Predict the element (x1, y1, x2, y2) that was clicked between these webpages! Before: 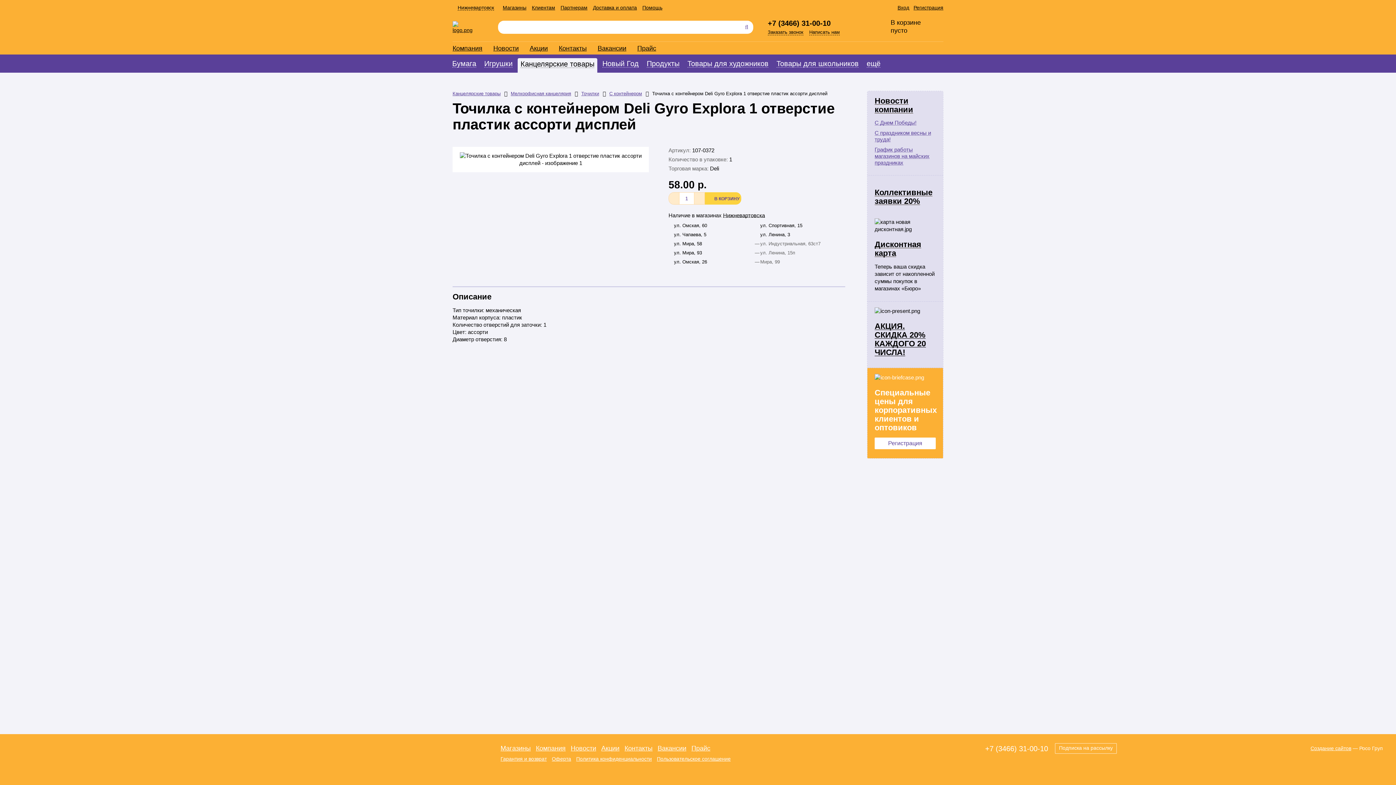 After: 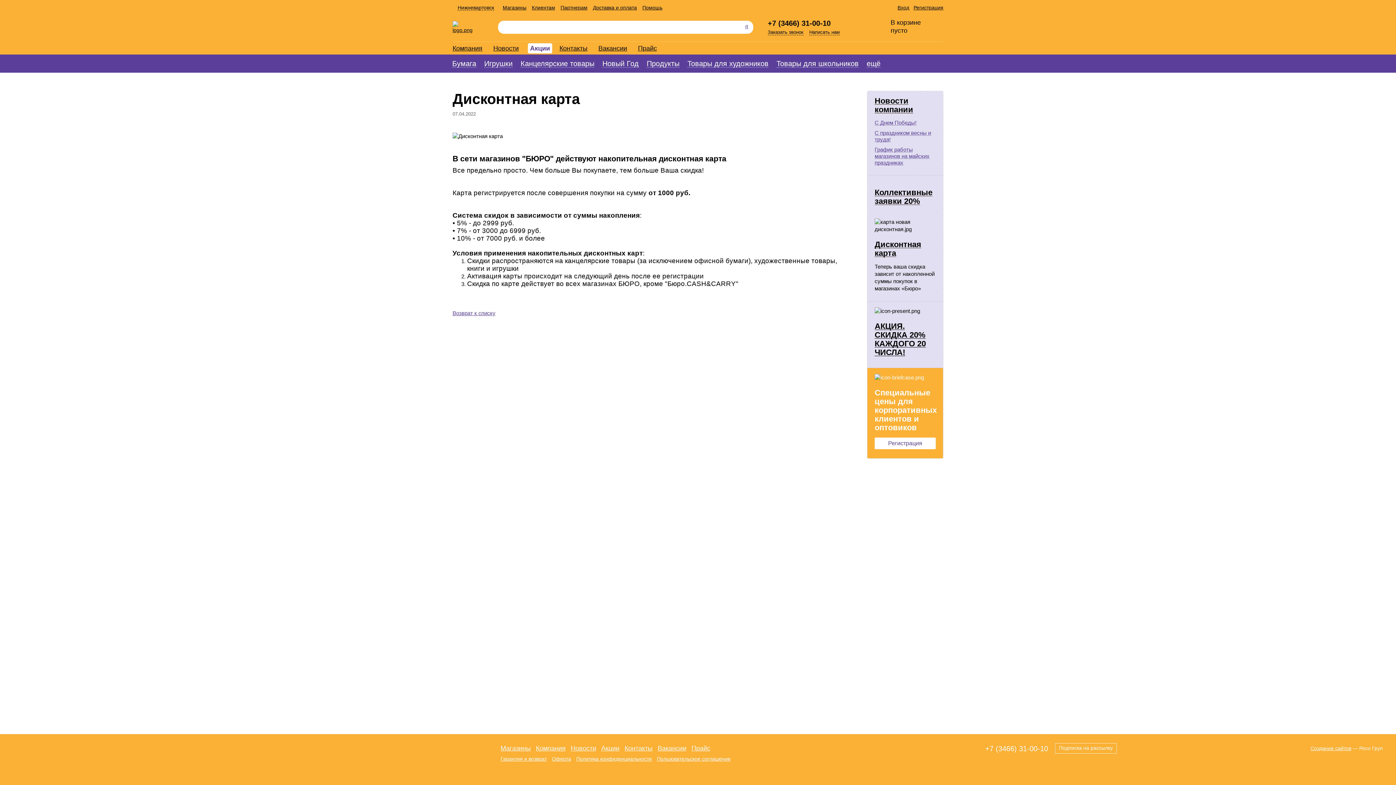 Action: label: Дисконтная карта bbox: (874, 240, 921, 257)